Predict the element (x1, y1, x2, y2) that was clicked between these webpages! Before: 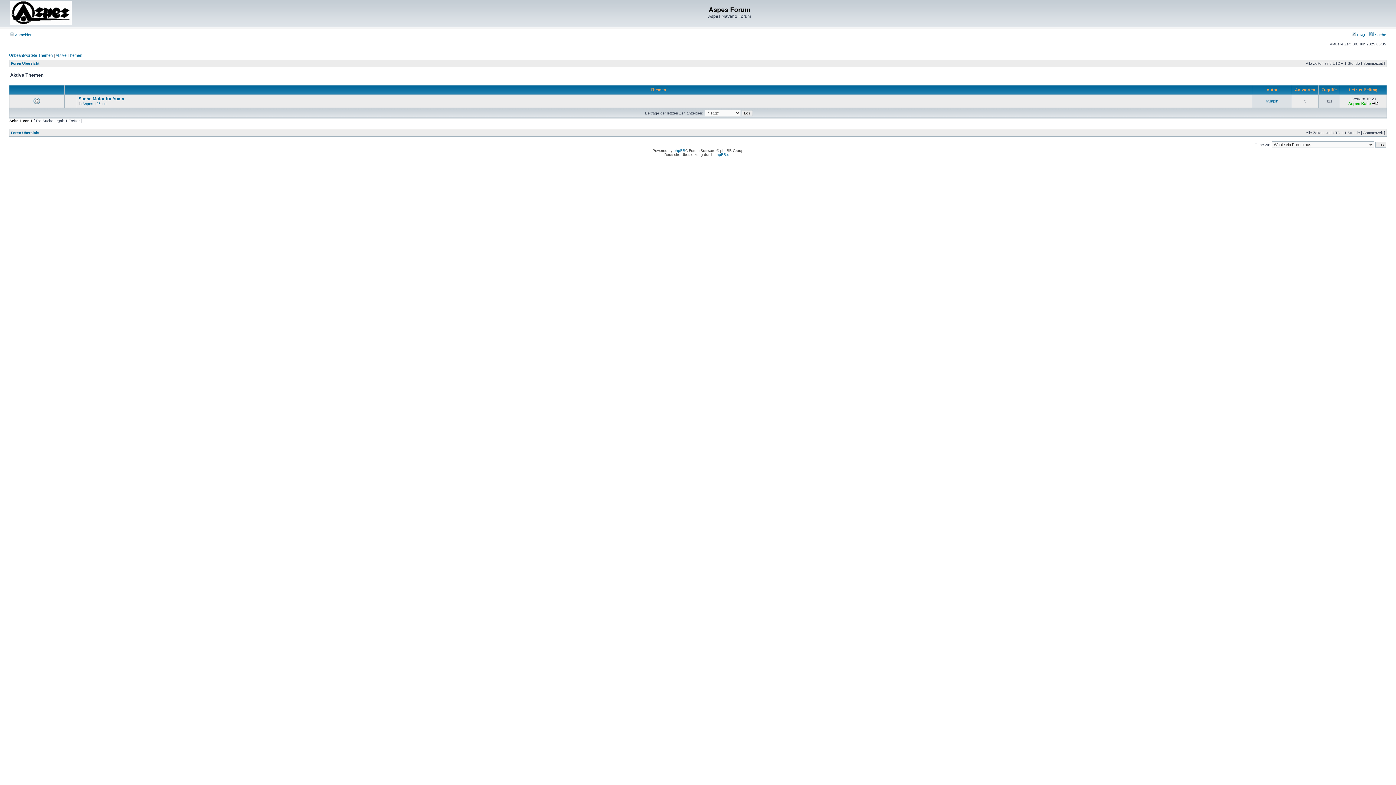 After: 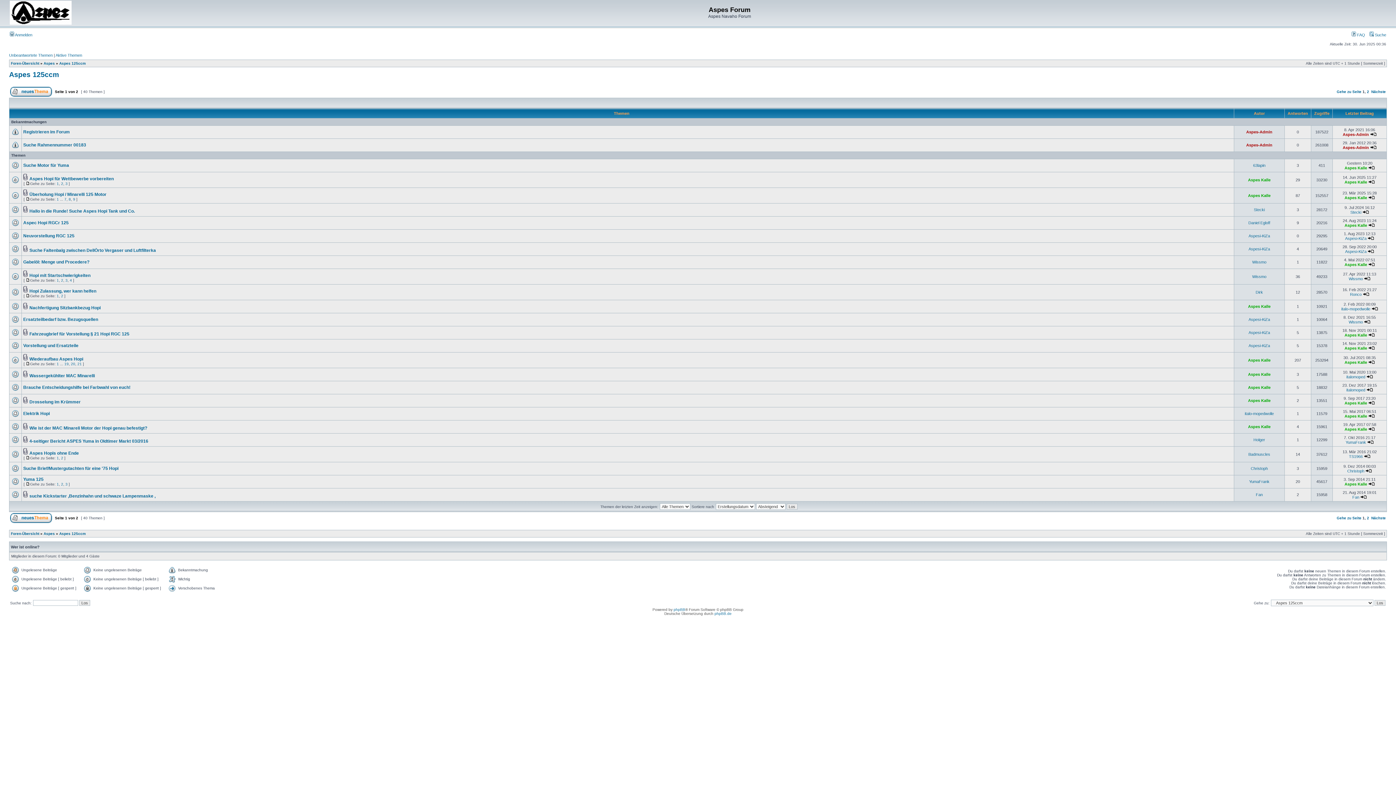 Action: bbox: (82, 101, 107, 105) label: Aspes 125ccm